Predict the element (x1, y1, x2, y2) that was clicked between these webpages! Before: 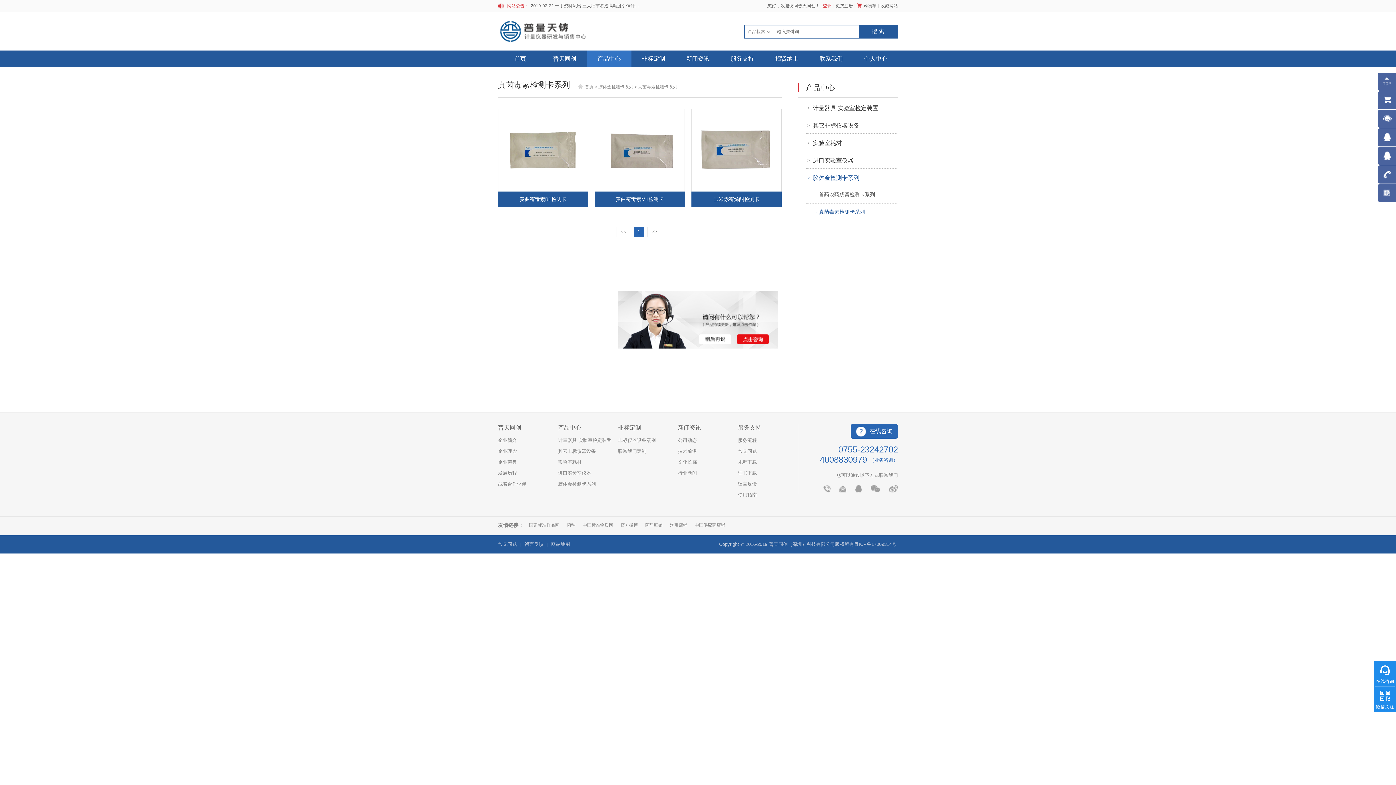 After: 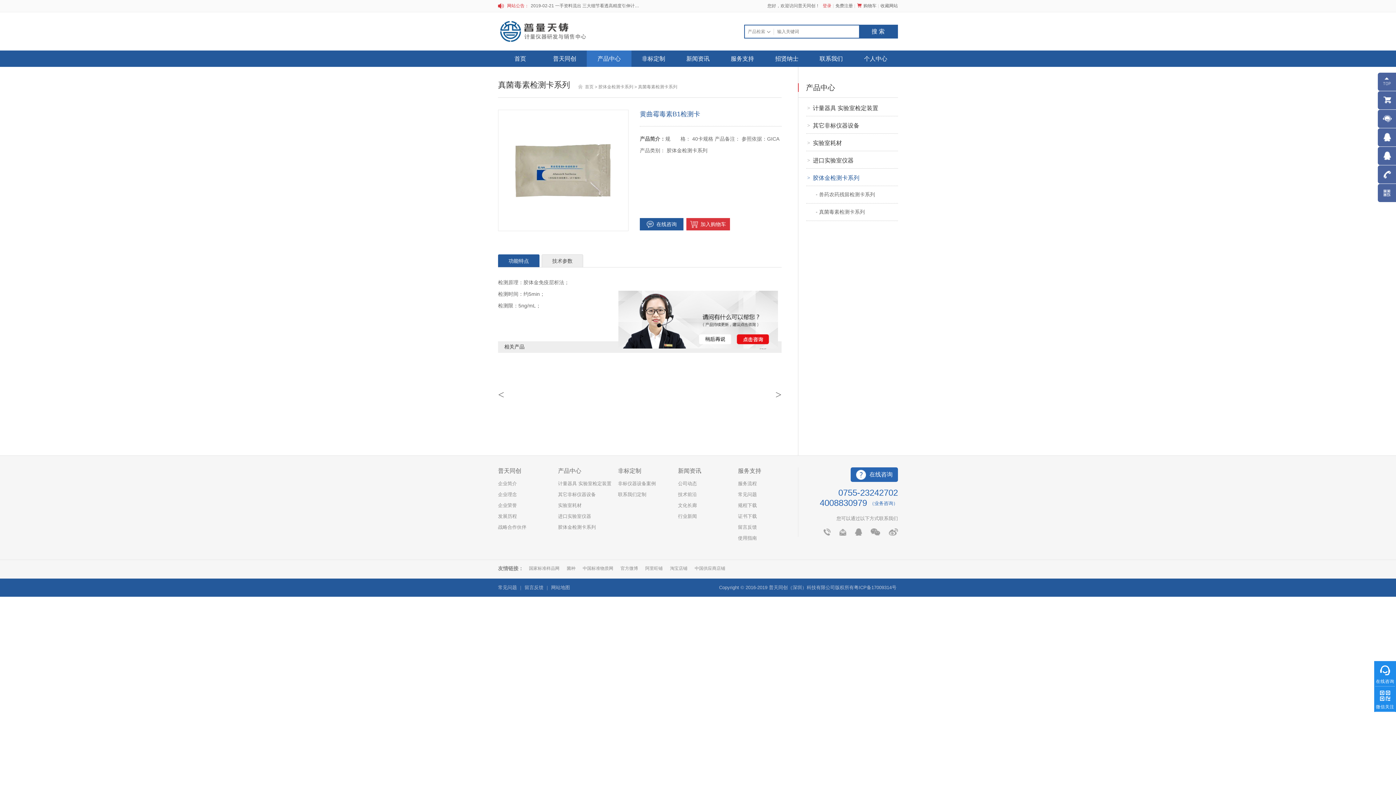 Action: bbox: (498, 108, 588, 206) label: 黄曲霉毒素B1检测卡